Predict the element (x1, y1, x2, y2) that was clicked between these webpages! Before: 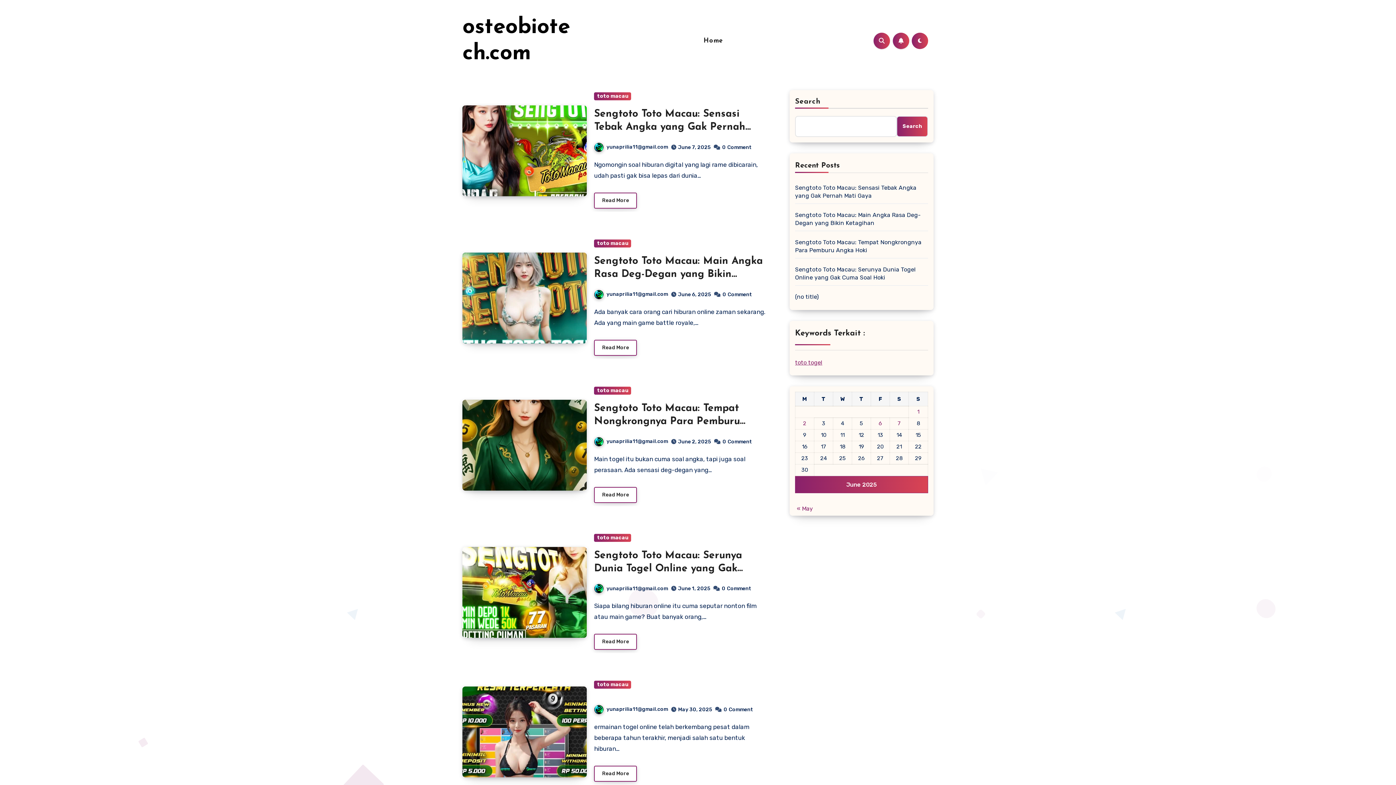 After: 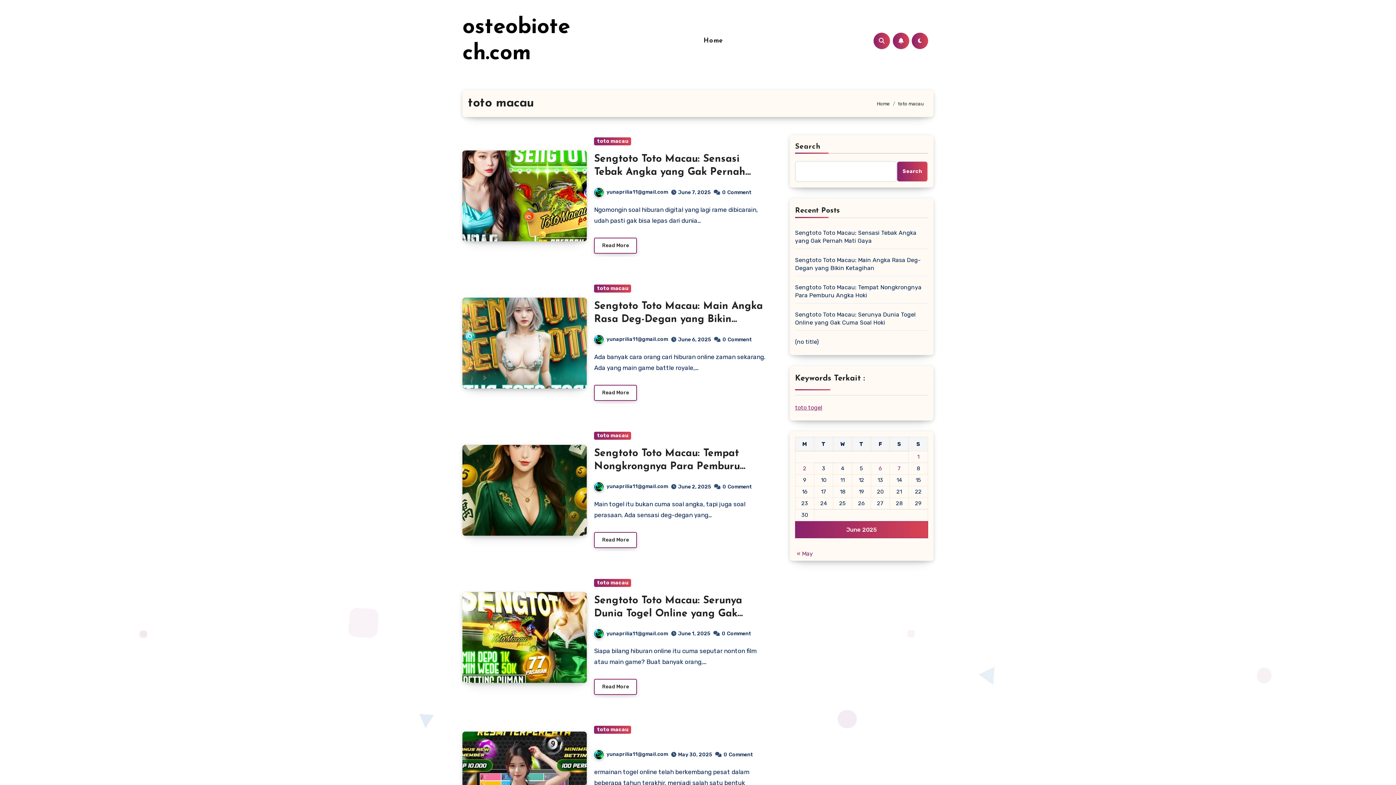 Action: label: toto macau bbox: (594, 681, 631, 689)